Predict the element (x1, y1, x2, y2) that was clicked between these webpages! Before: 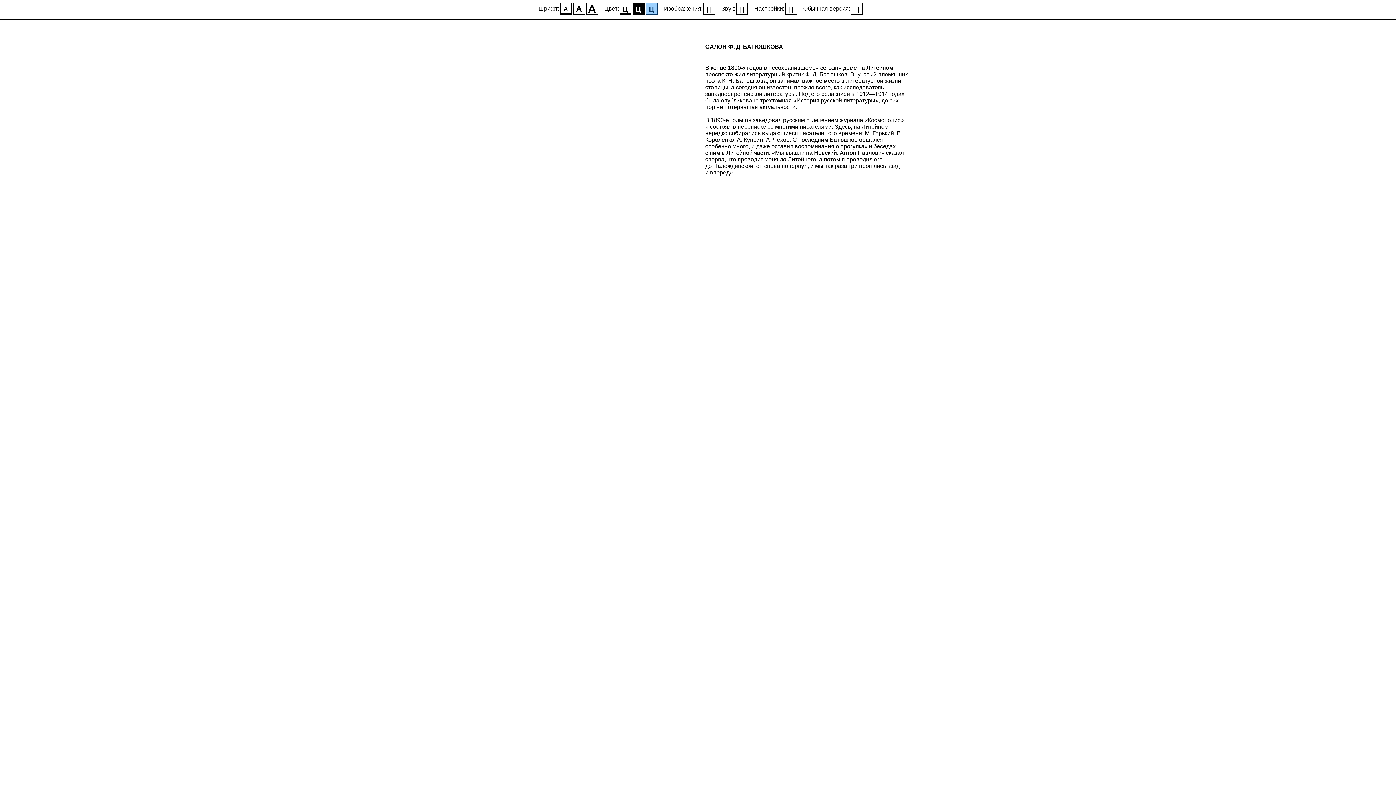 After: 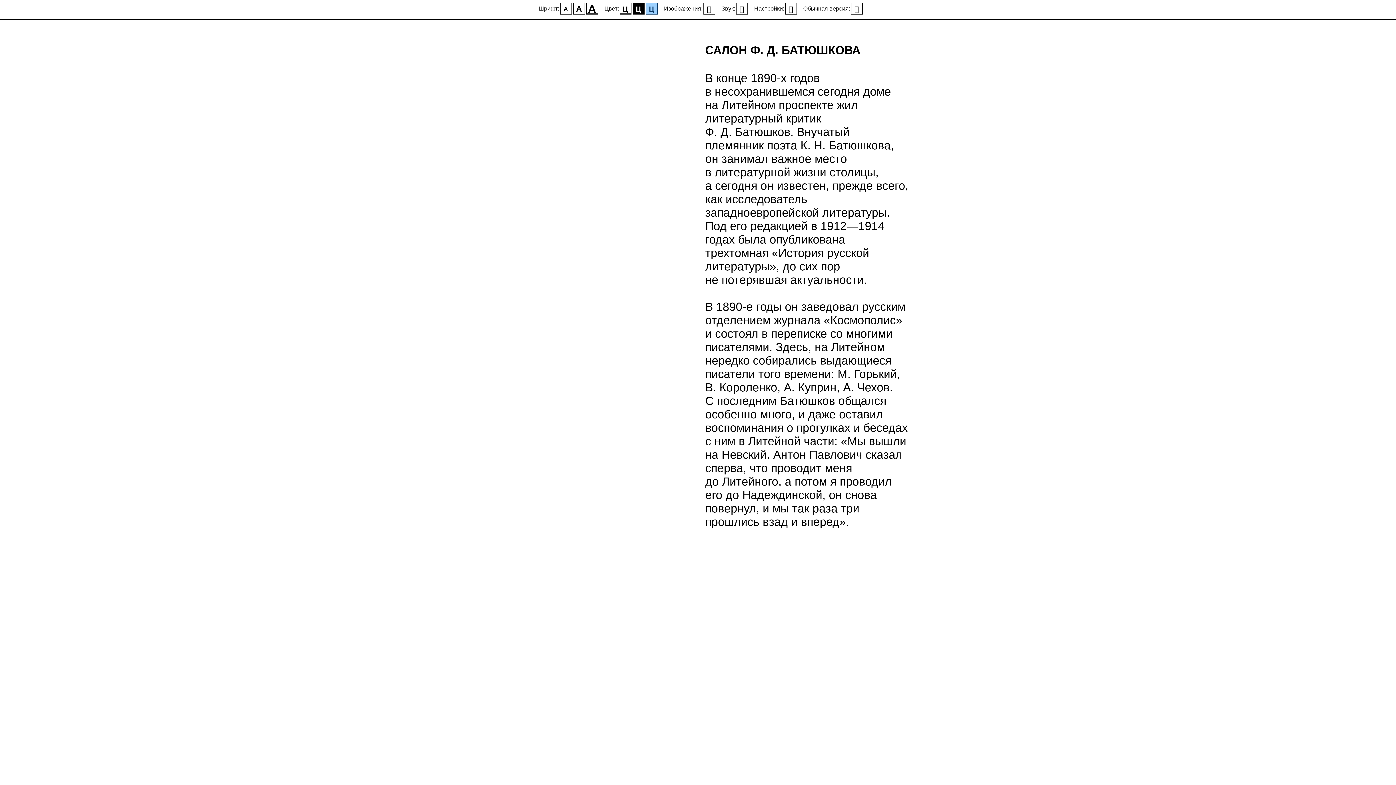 Action: label: A bbox: (586, 2, 598, 14)